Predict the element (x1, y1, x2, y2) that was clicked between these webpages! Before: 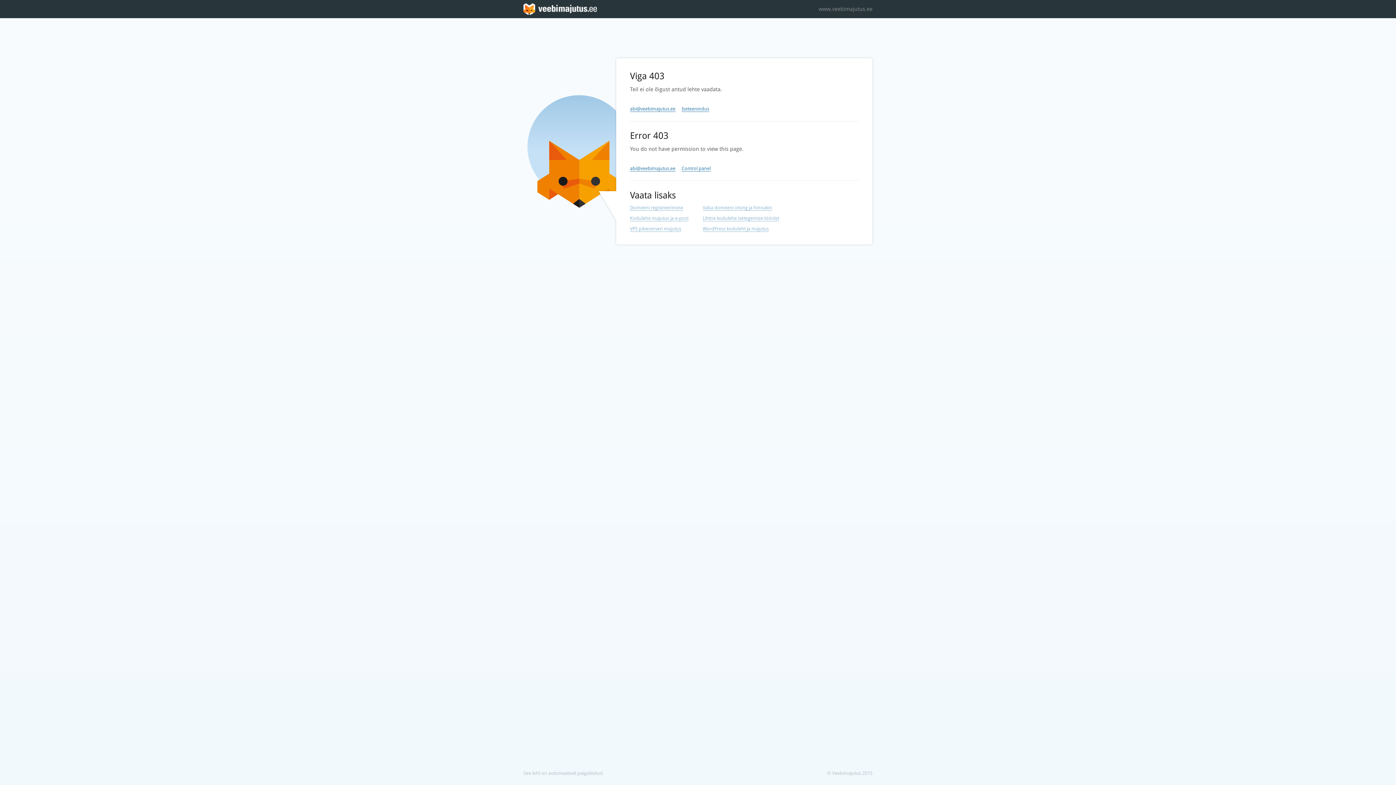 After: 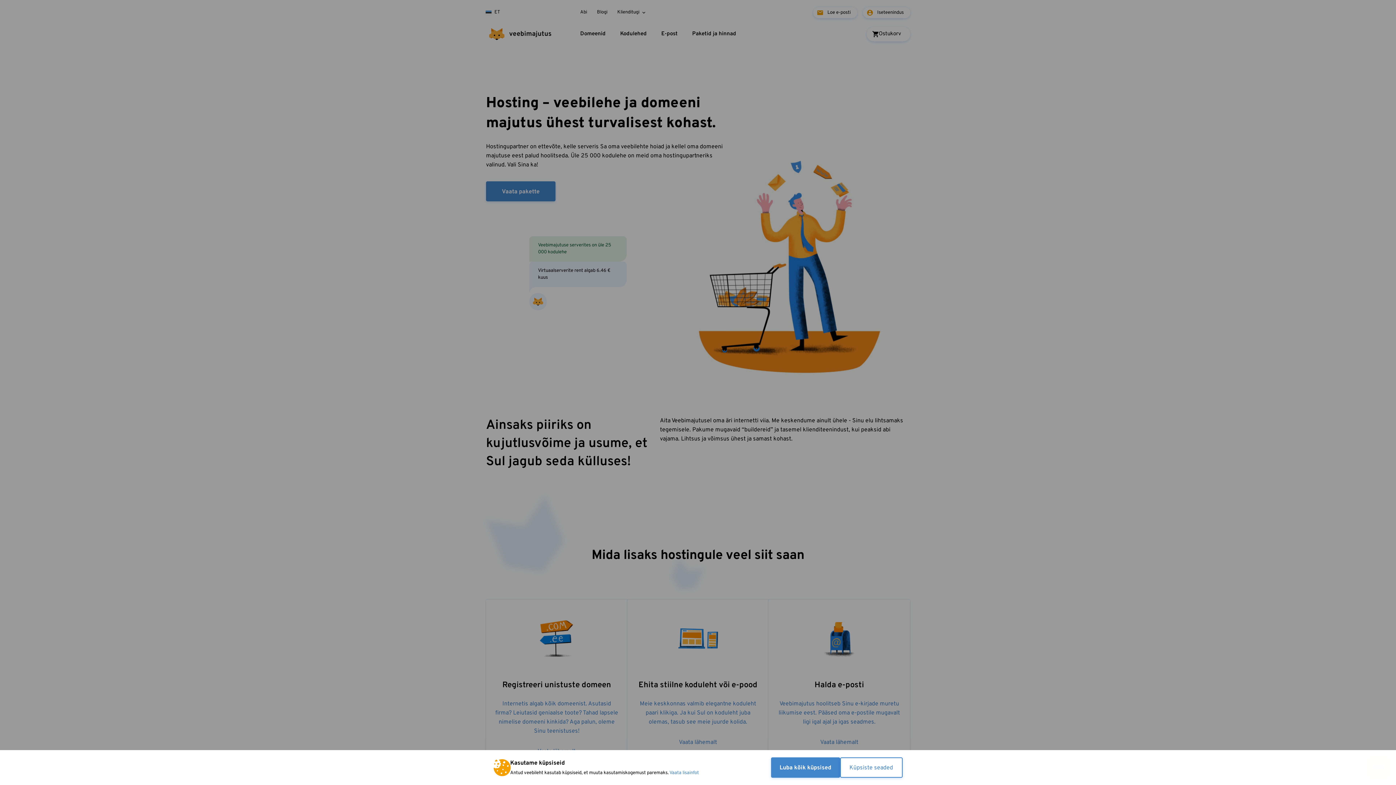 Action: bbox: (630, 215, 688, 221) label: Kodulehe majutus ja e-post